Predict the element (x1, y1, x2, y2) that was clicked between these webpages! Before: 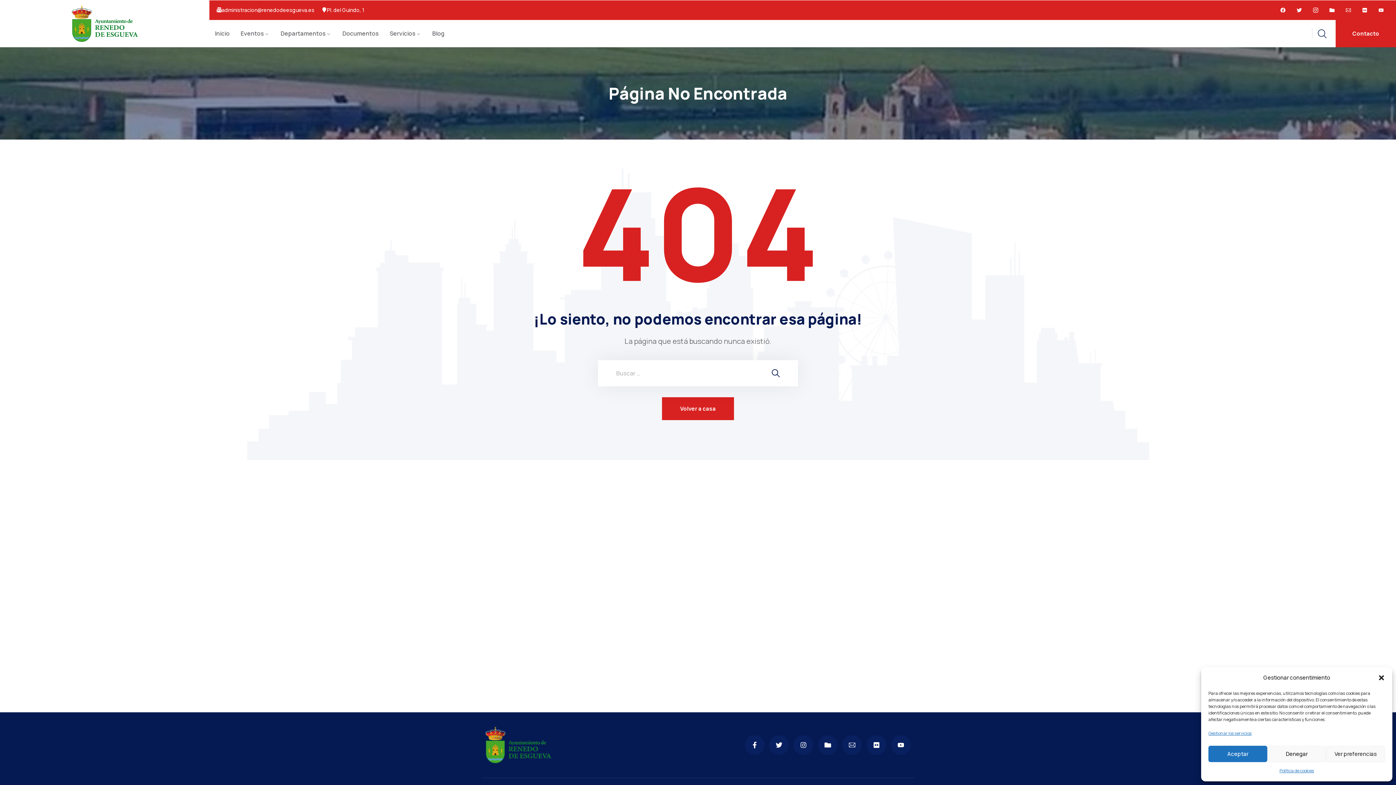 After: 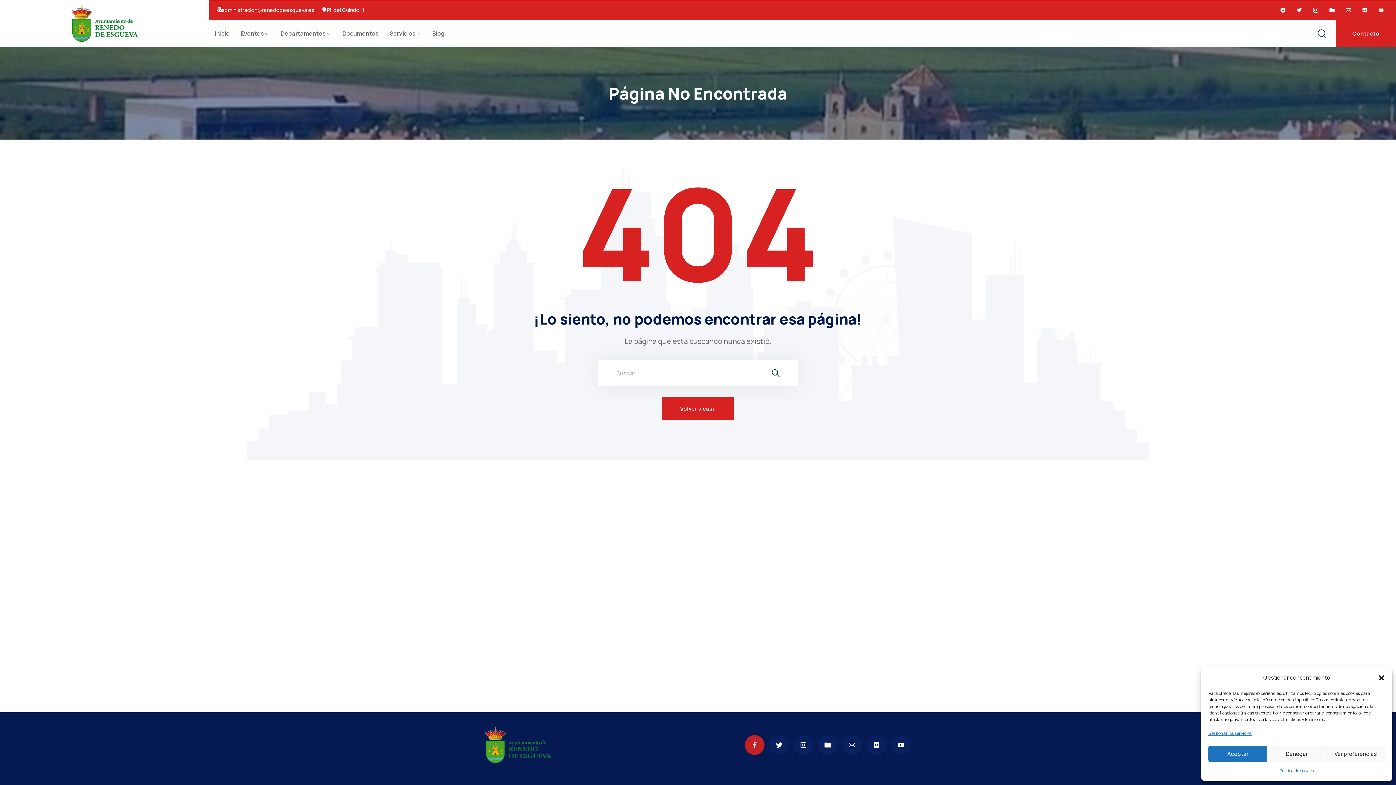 Action: bbox: (745, 735, 764, 755) label: Facebook-f